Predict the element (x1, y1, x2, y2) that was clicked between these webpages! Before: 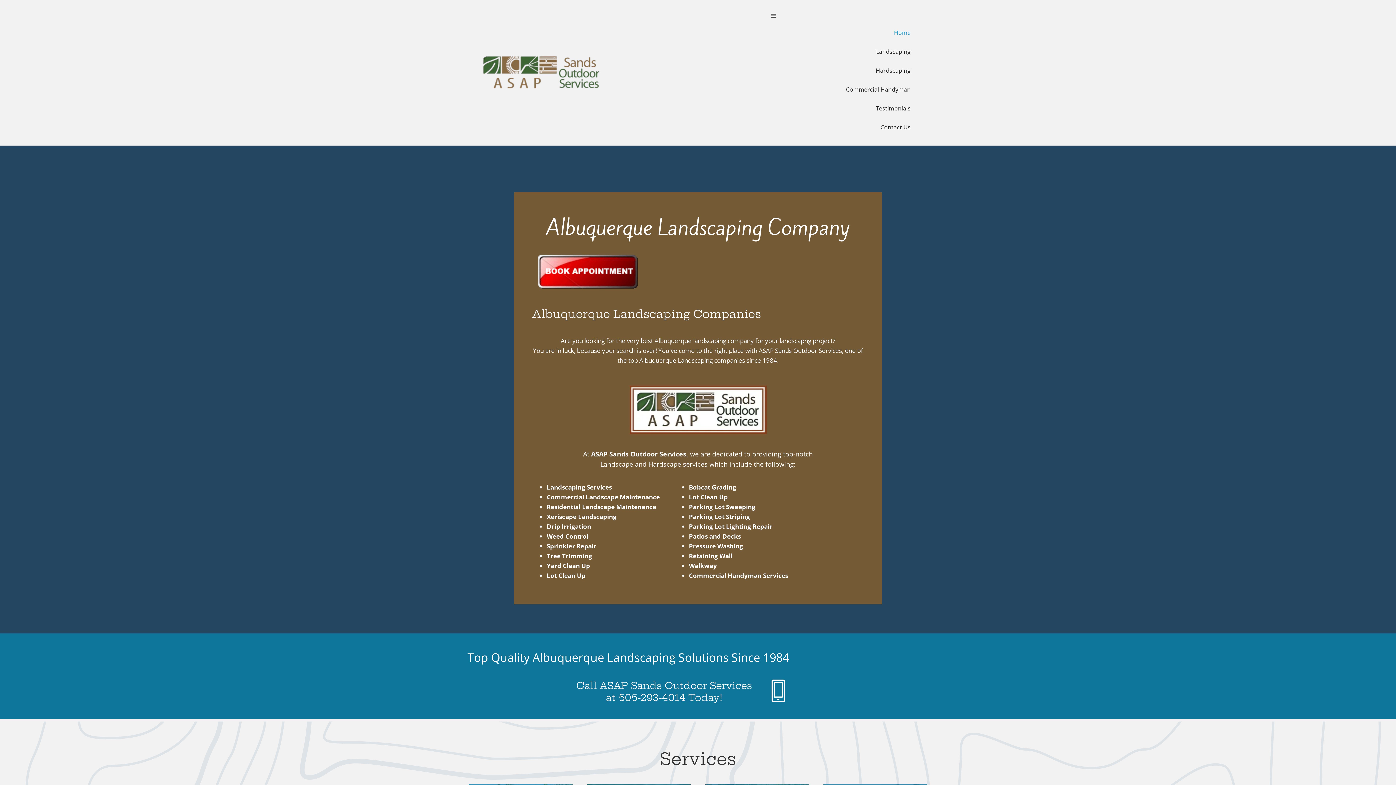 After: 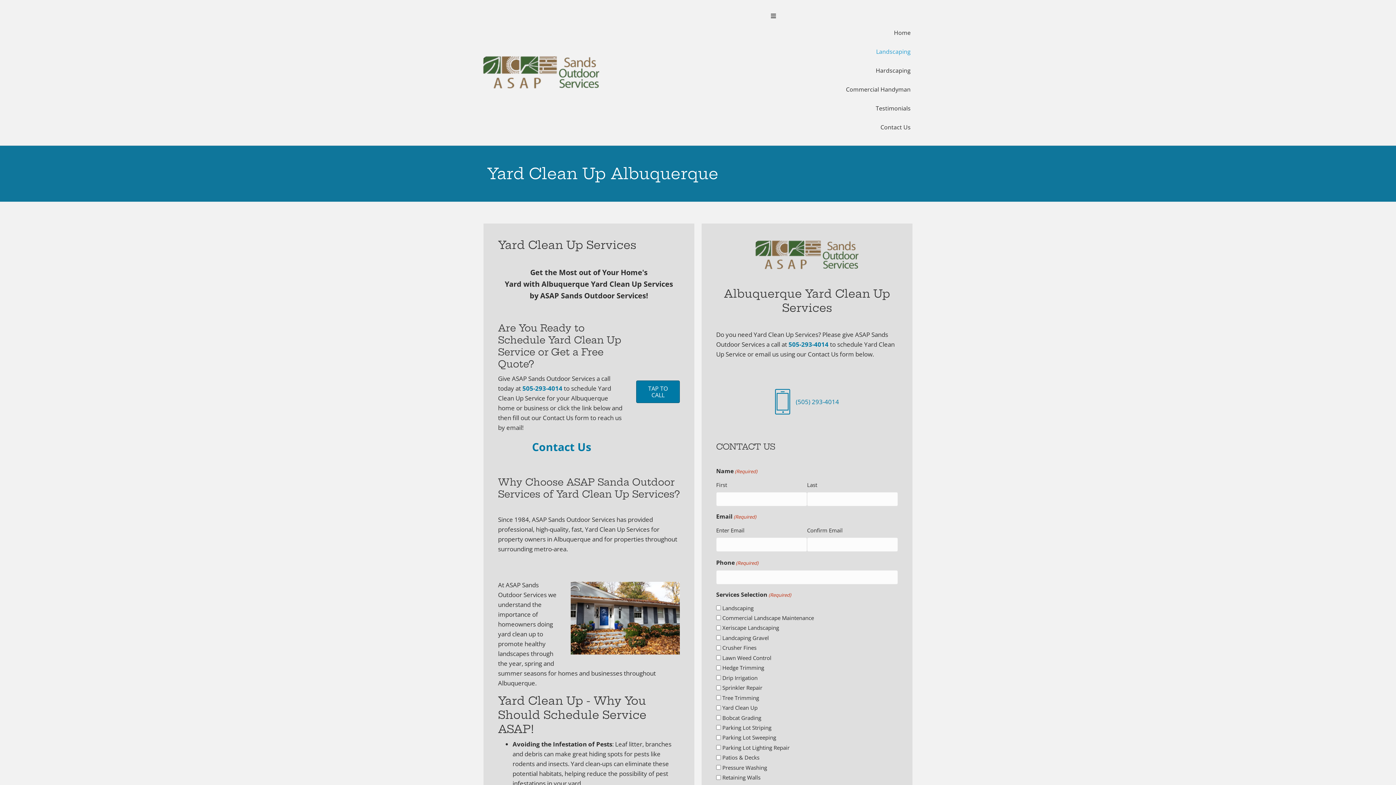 Action: bbox: (546, 561, 590, 570) label: Yard Clean Up